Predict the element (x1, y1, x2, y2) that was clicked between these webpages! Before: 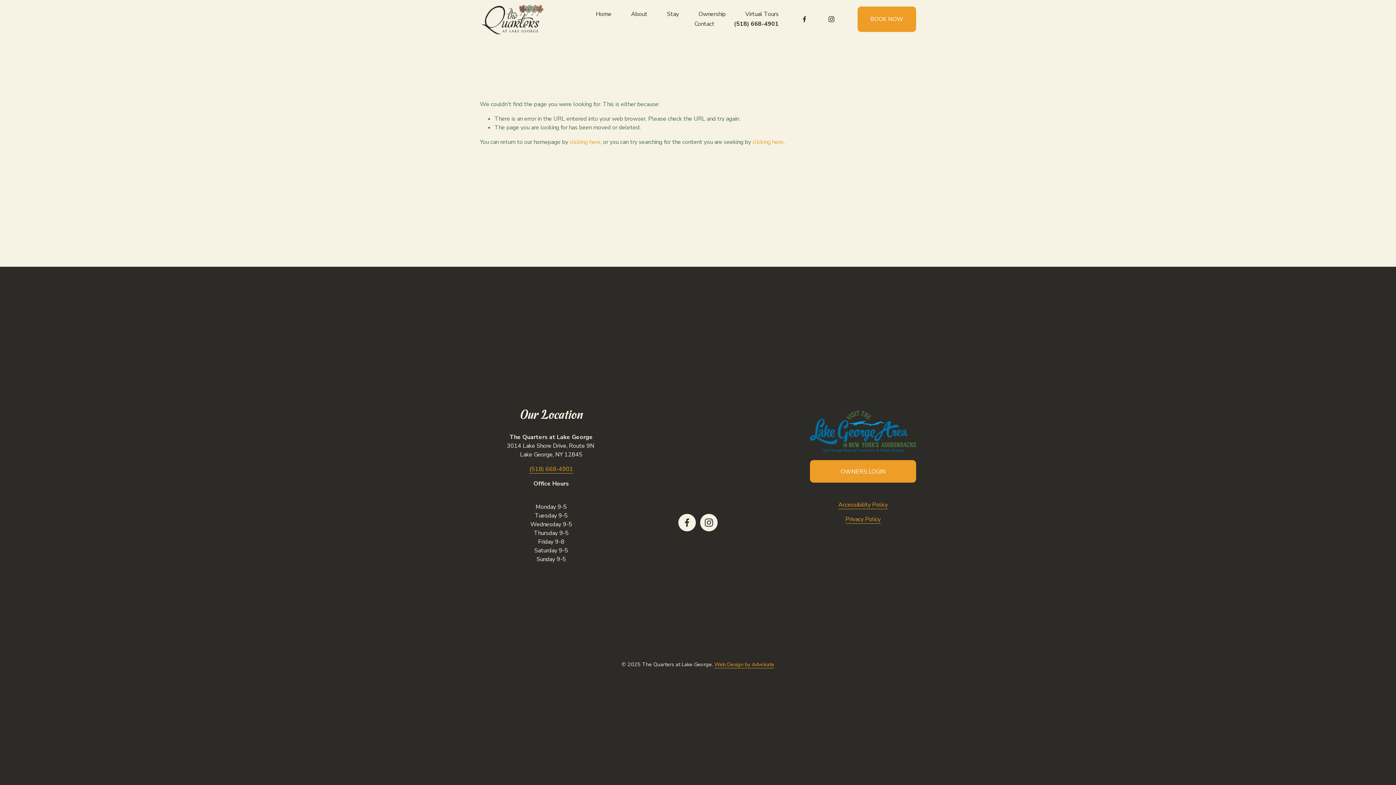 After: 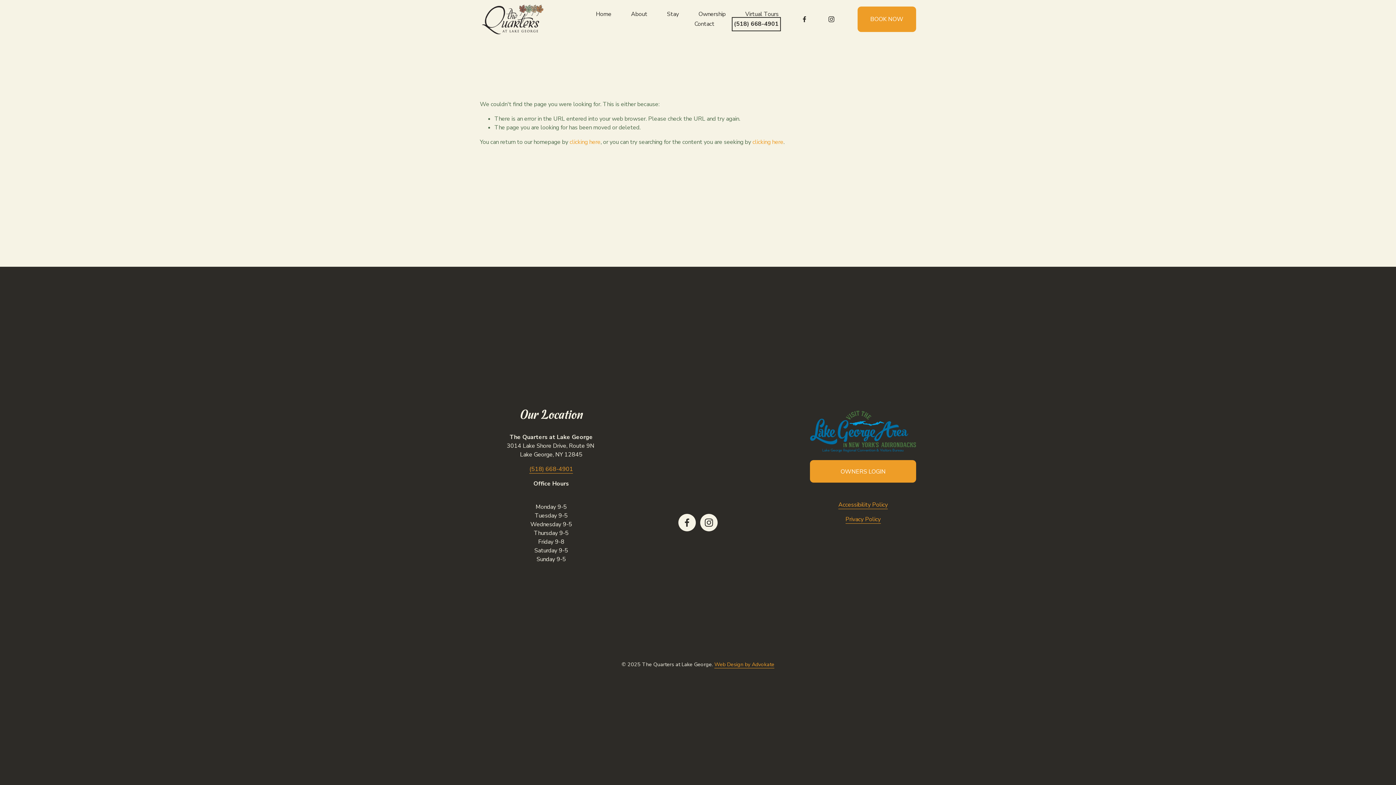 Action: label: (518) 668-4901 bbox: (734, 19, 778, 29)